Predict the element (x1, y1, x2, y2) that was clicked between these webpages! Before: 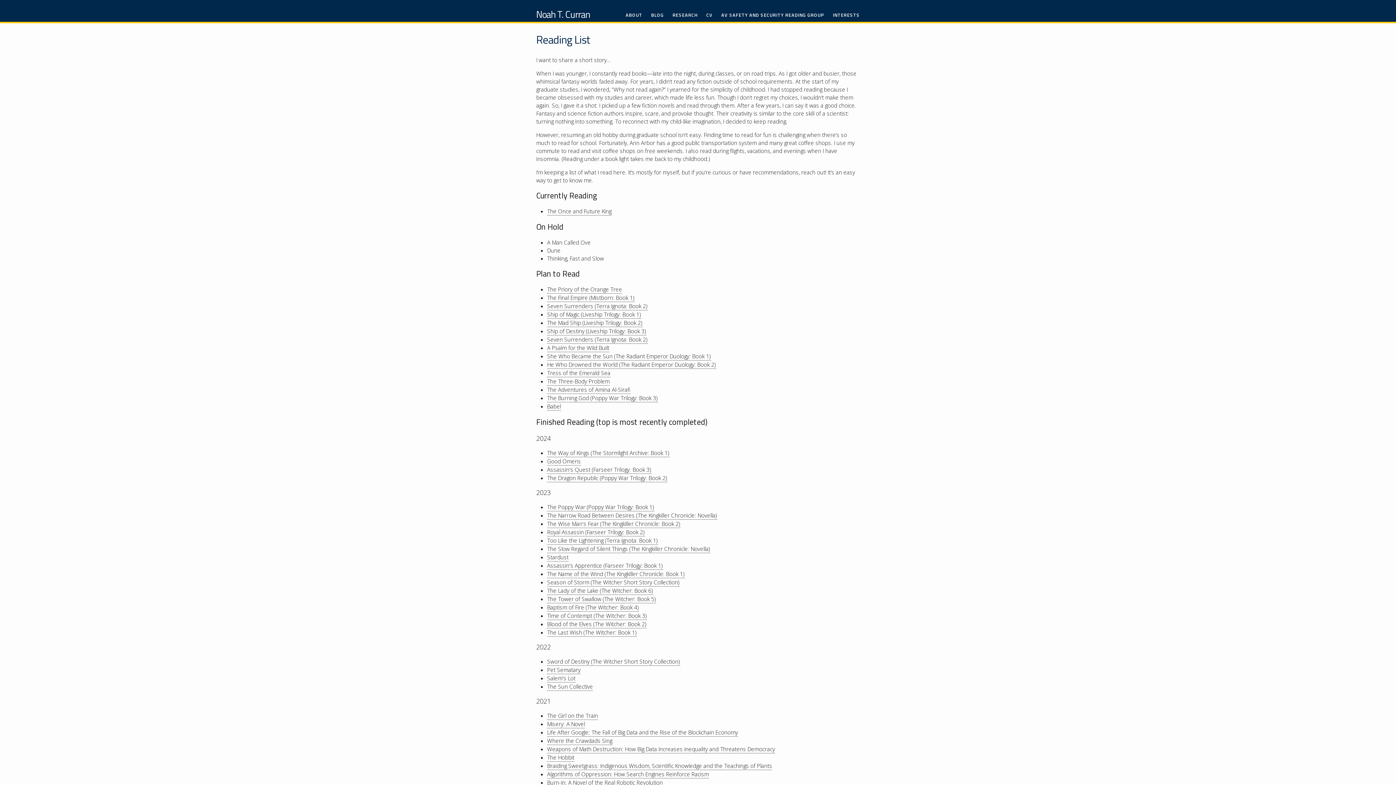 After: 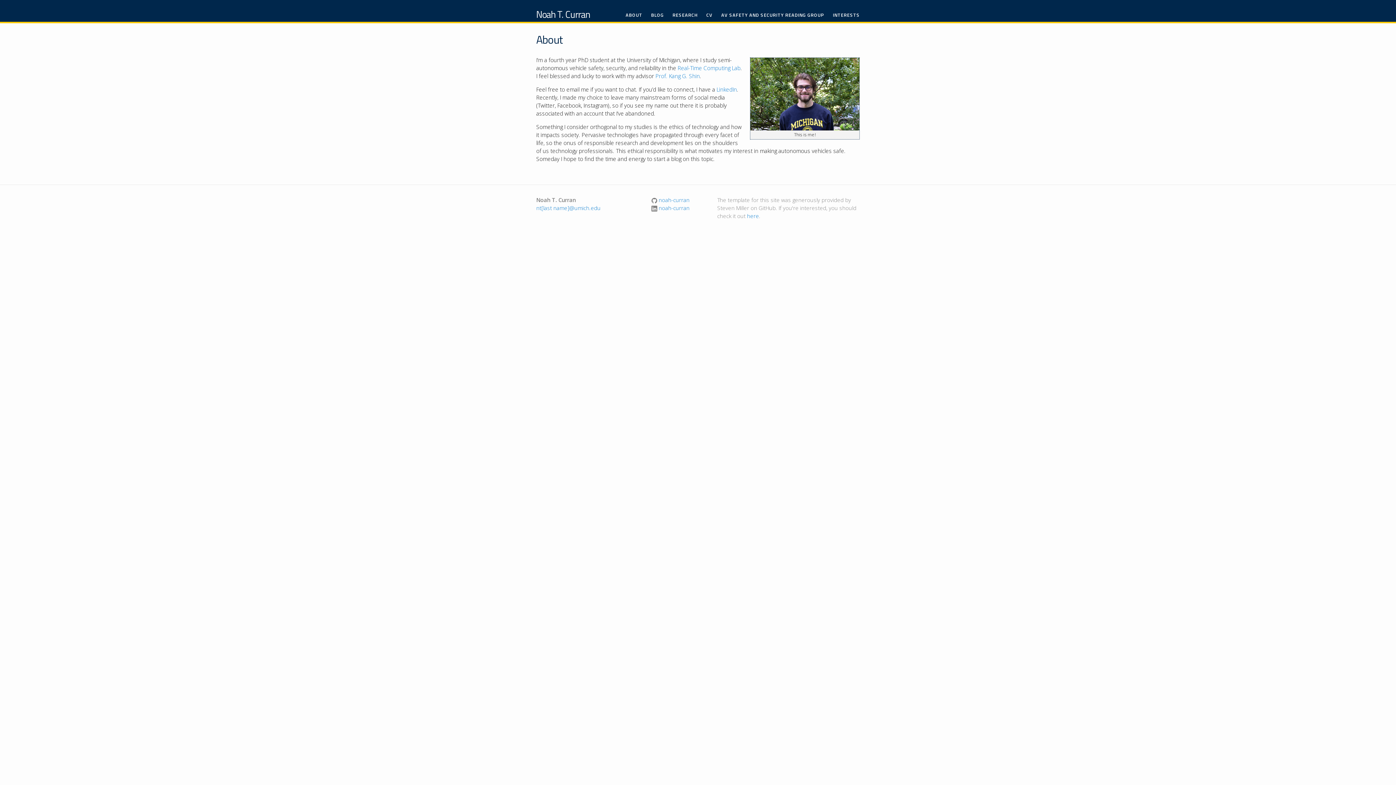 Action: bbox: (625, 11, 642, 18) label: ABOUT